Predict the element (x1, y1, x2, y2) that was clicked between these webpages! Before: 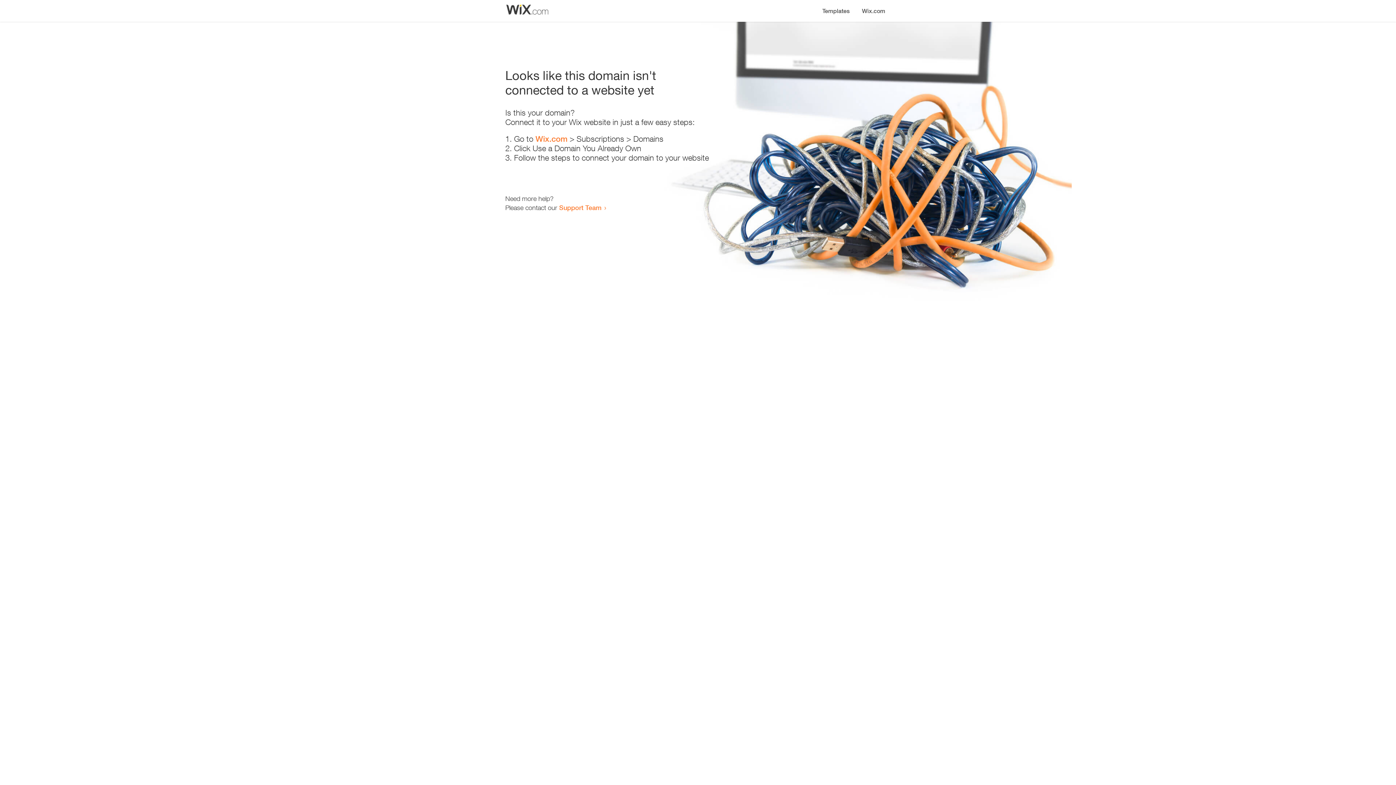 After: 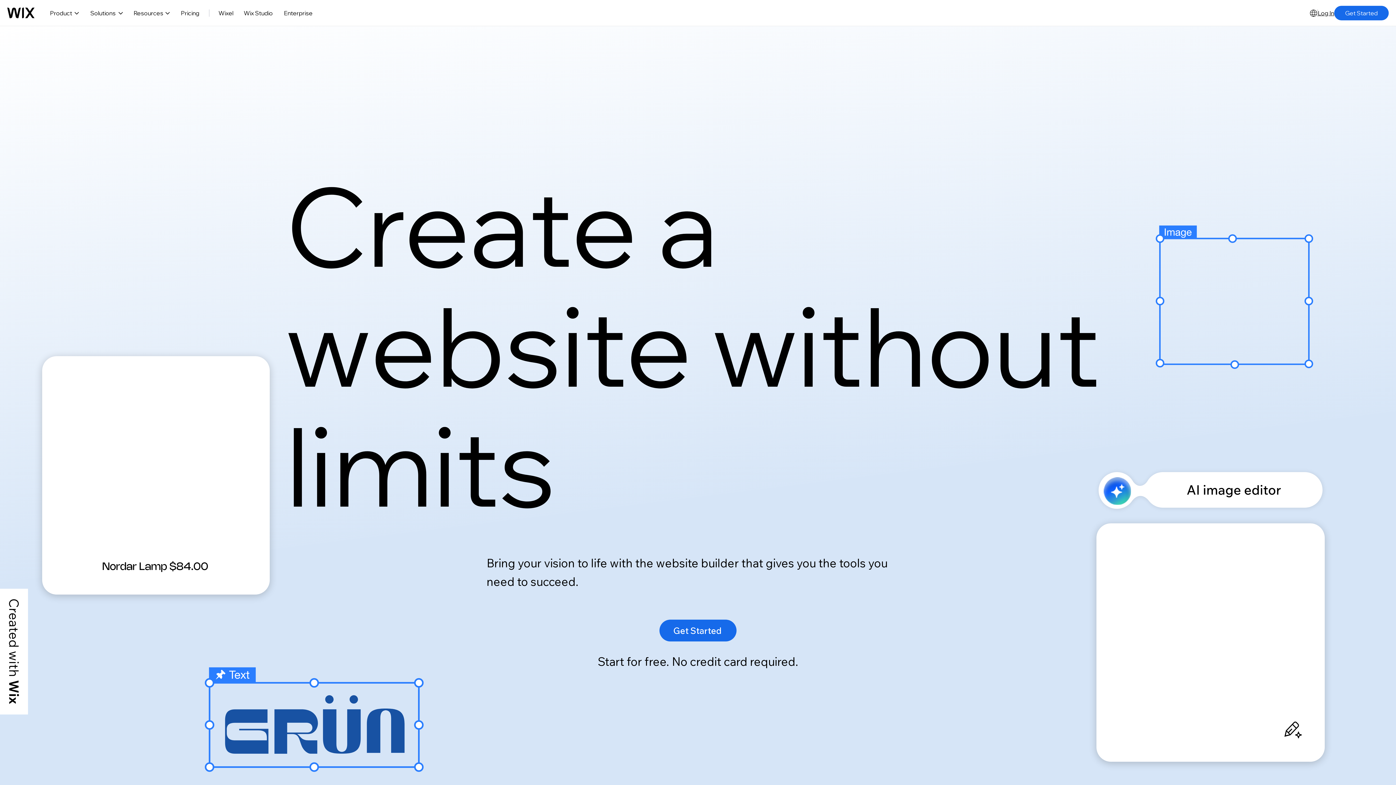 Action: label: Wix.com bbox: (535, 134, 567, 143)